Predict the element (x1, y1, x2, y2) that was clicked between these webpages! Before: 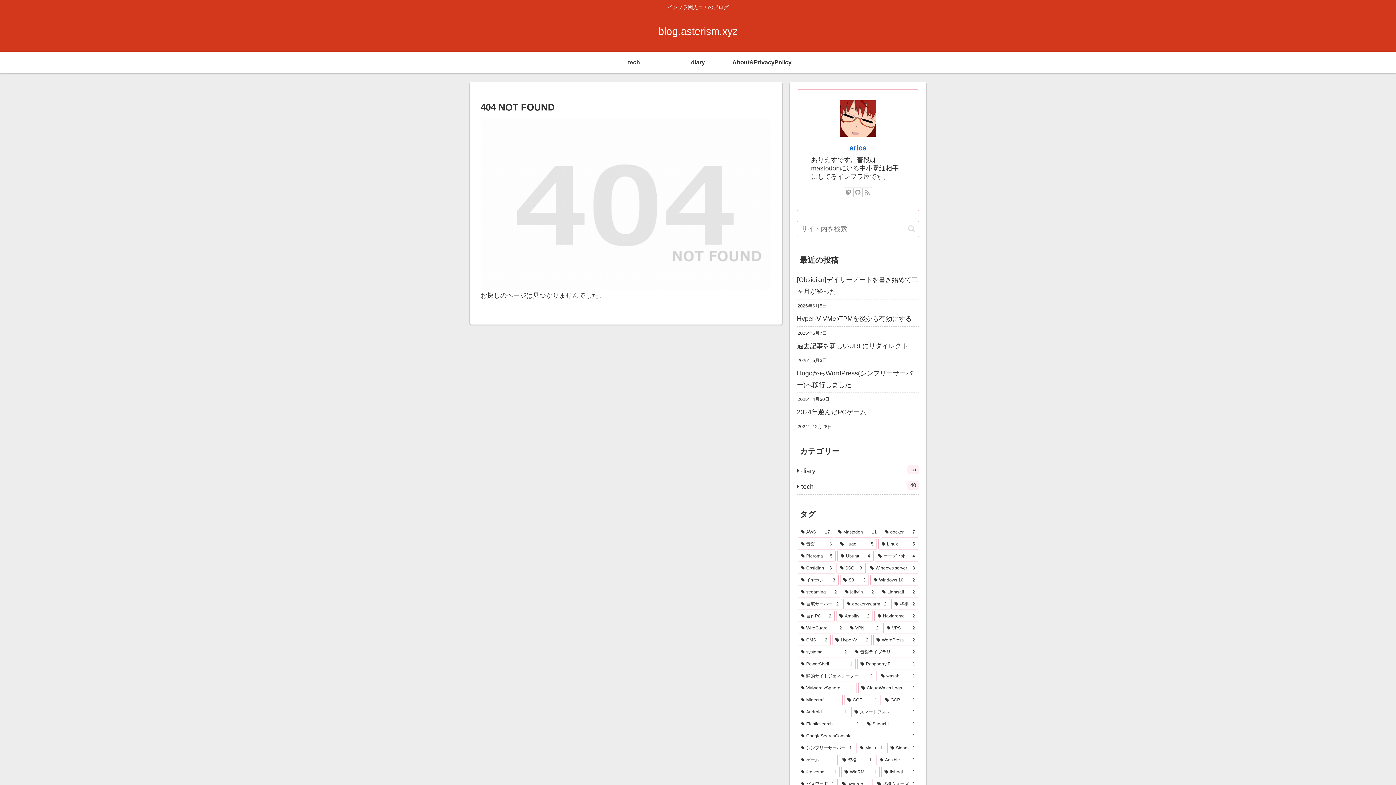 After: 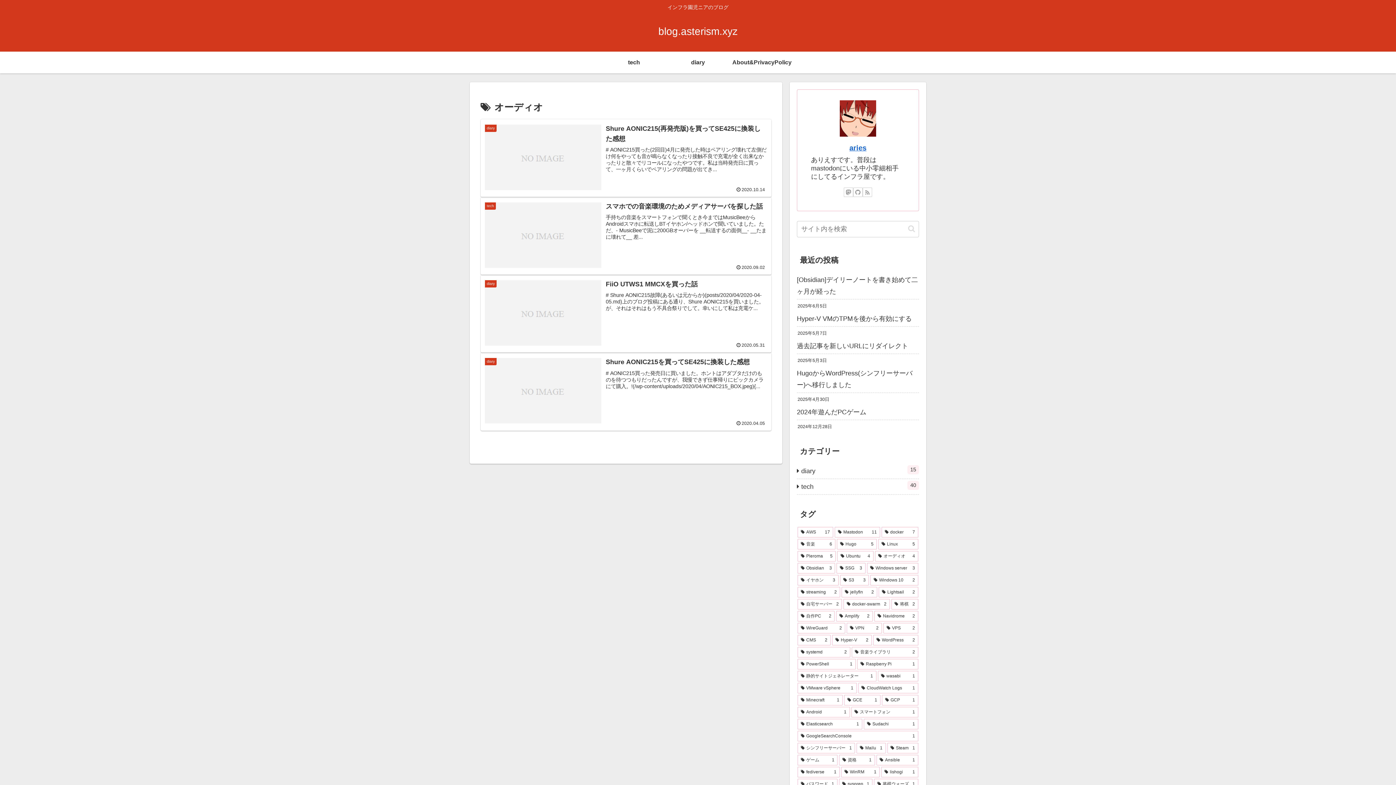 Action: bbox: (875, 551, 918, 561) label: オーディオ (4個の項目)